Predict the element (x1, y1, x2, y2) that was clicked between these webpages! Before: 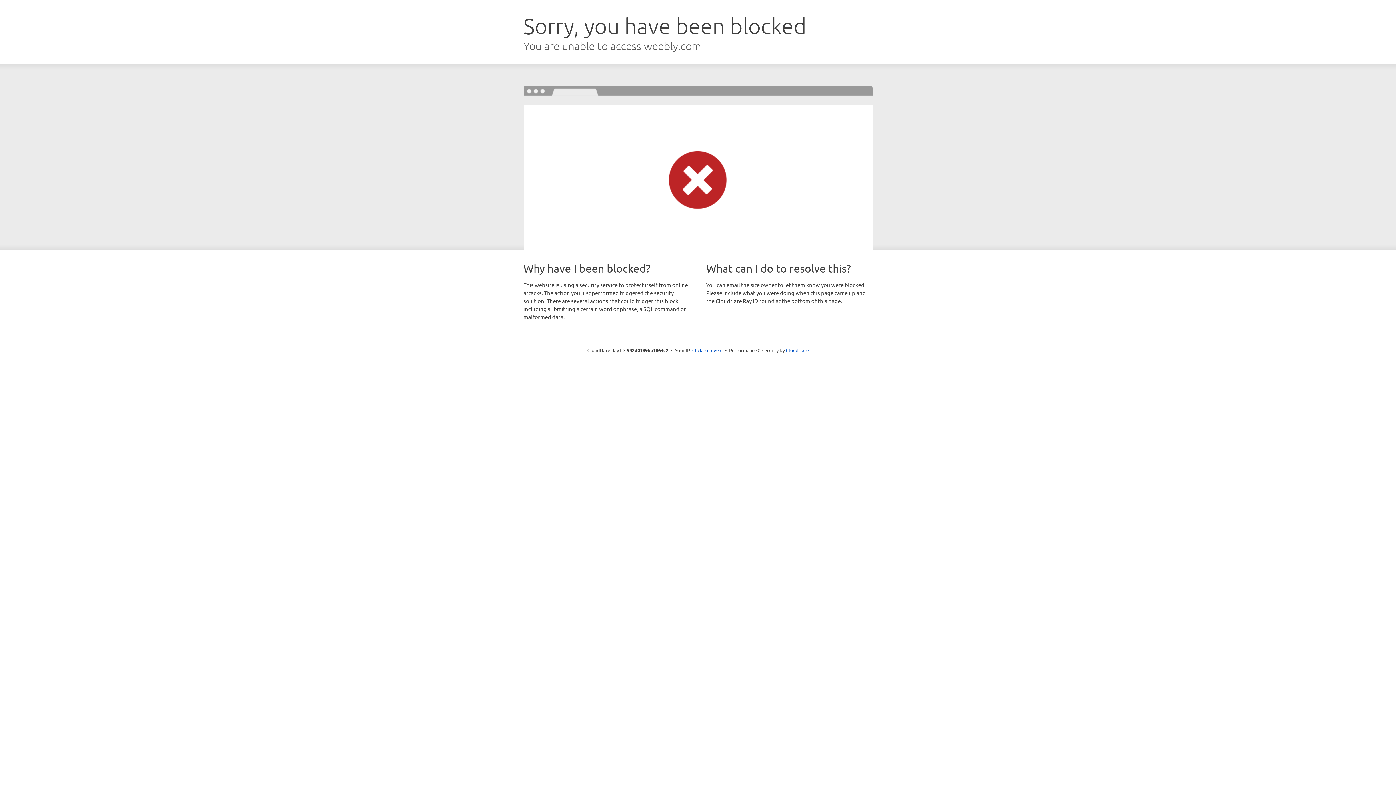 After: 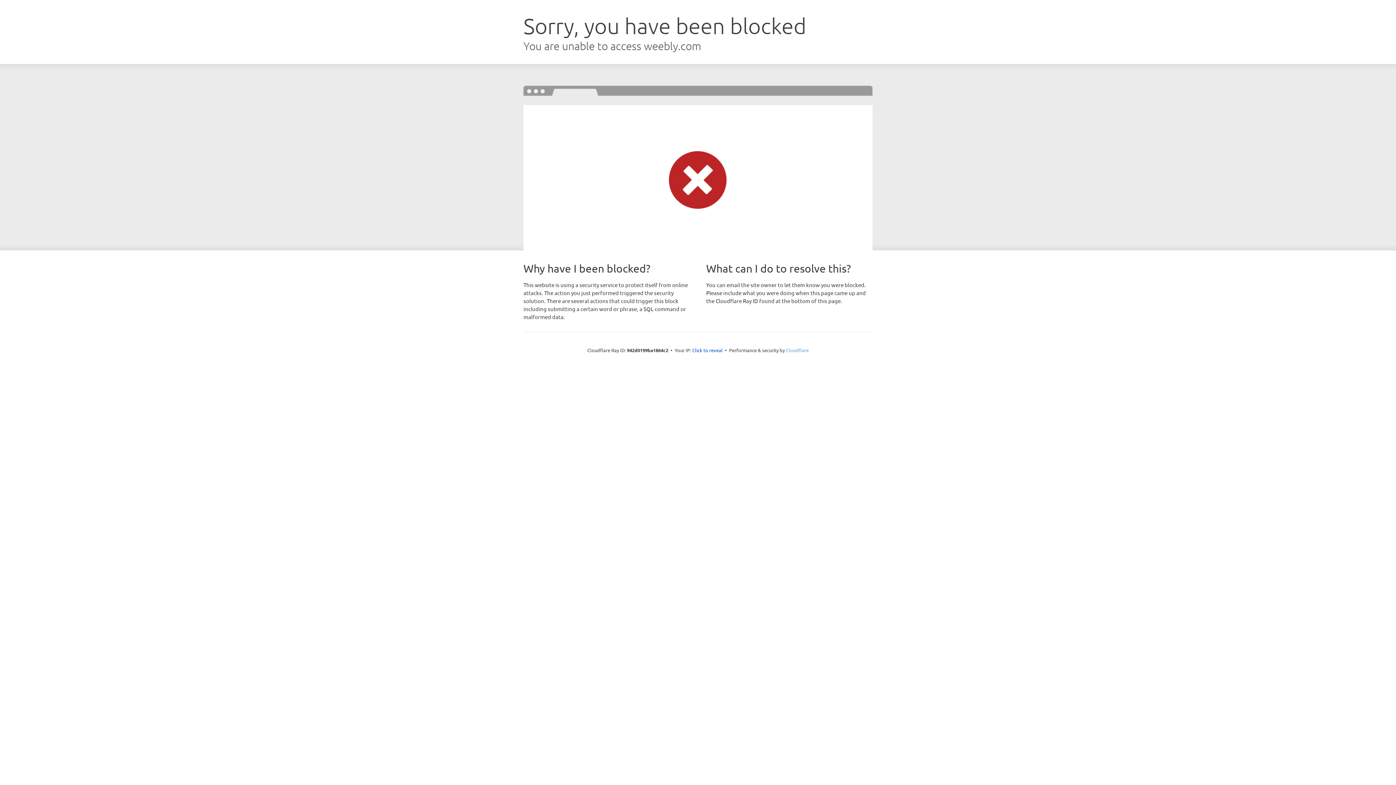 Action: bbox: (786, 347, 808, 353) label: Cloudflare